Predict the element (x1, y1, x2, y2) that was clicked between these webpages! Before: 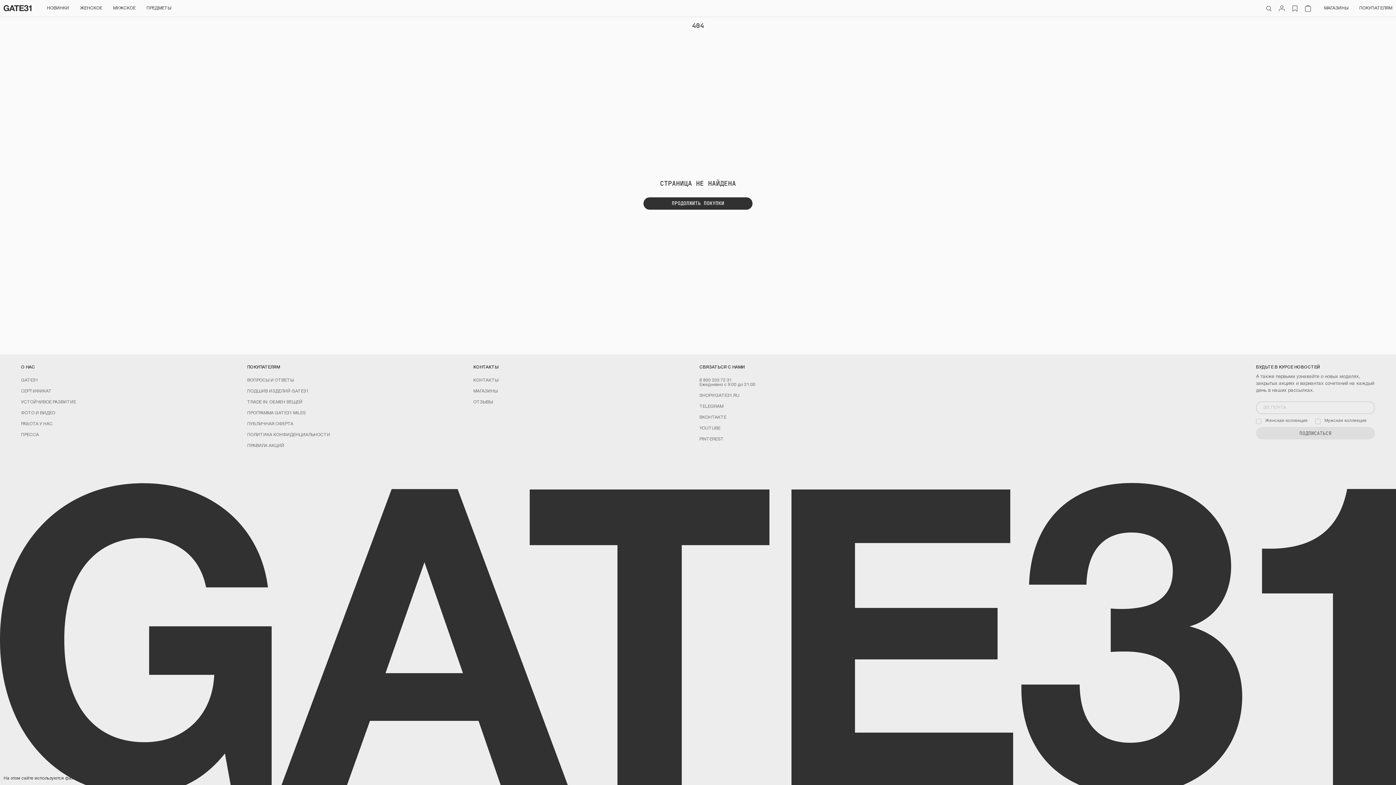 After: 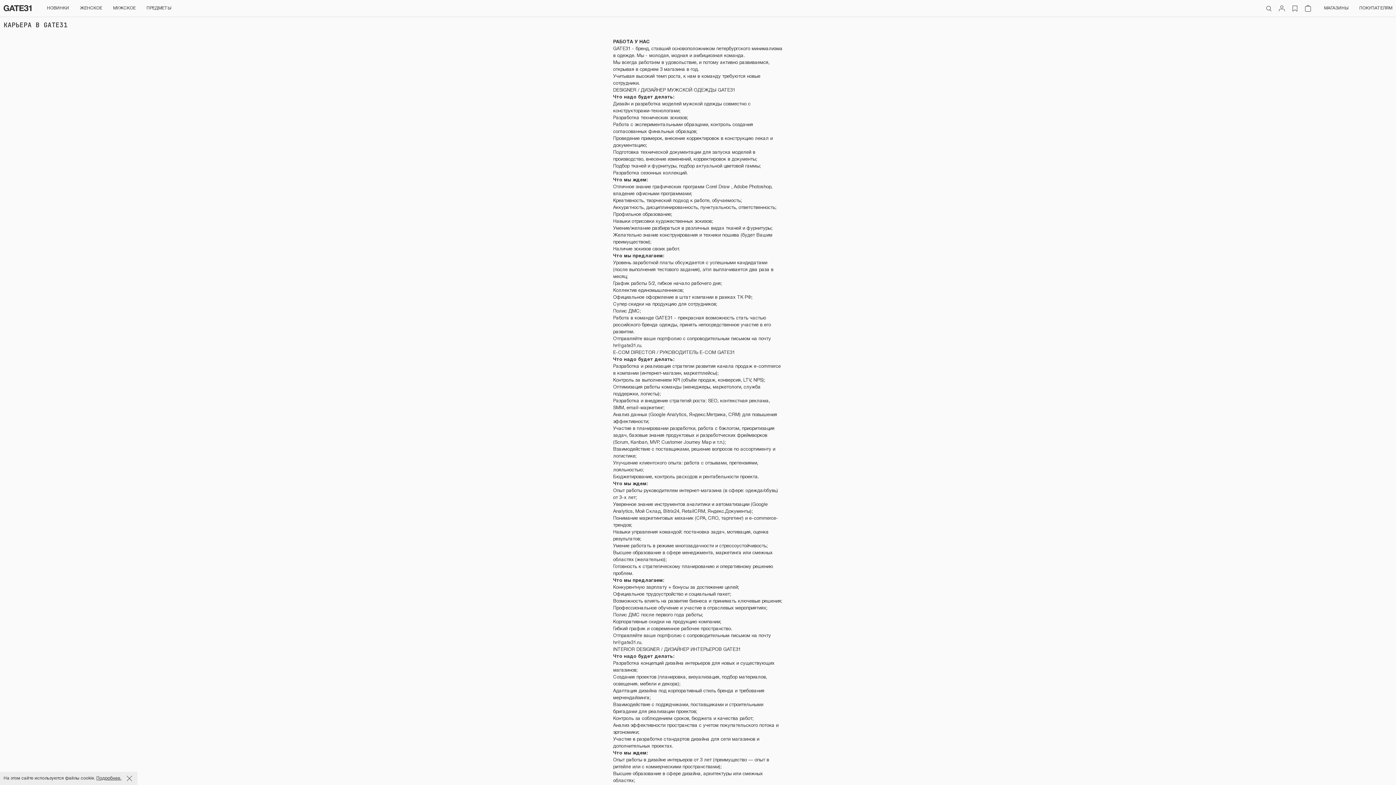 Action: bbox: (21, 422, 52, 426) label: РАБОТА У НАС